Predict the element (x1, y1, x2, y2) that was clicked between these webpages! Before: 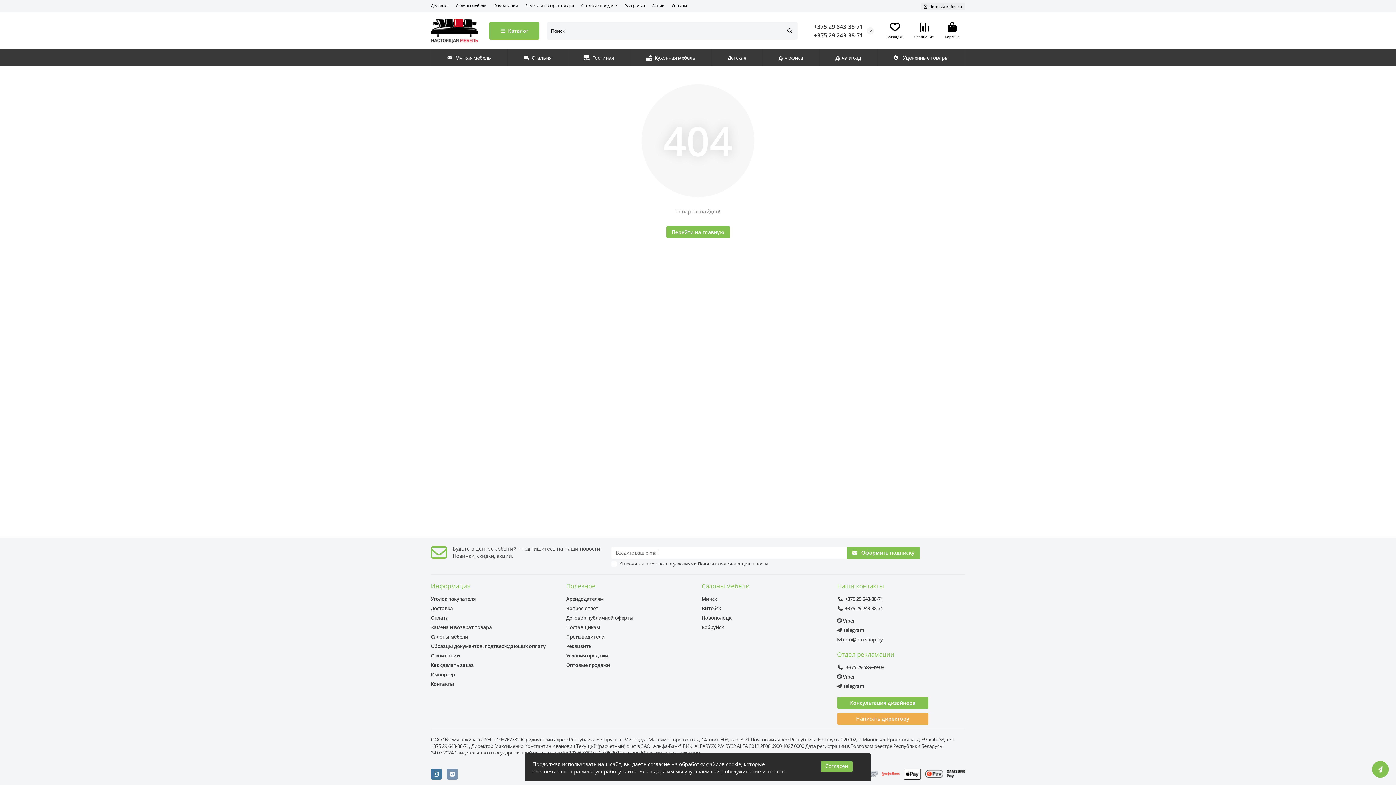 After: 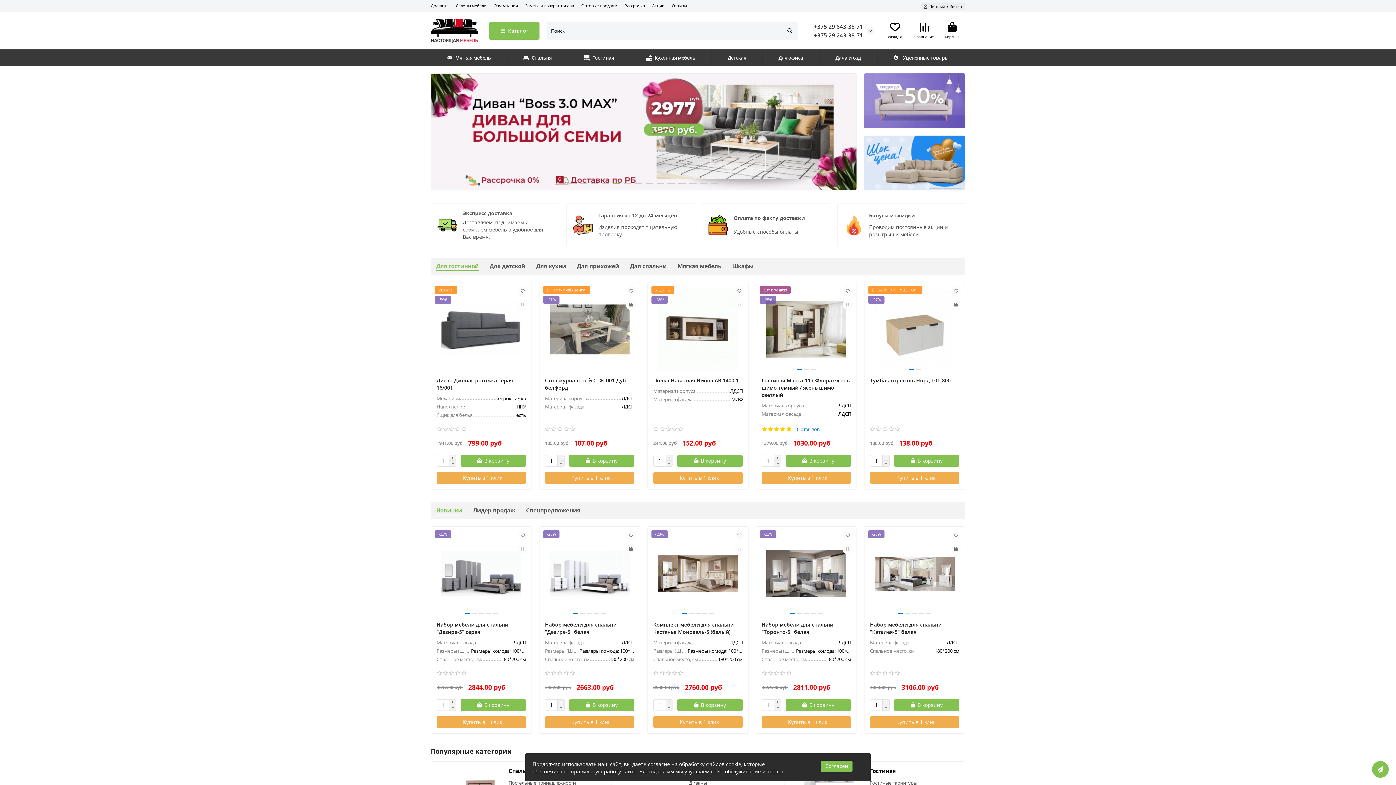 Action: label: Перейти на главную bbox: (666, 226, 730, 238)